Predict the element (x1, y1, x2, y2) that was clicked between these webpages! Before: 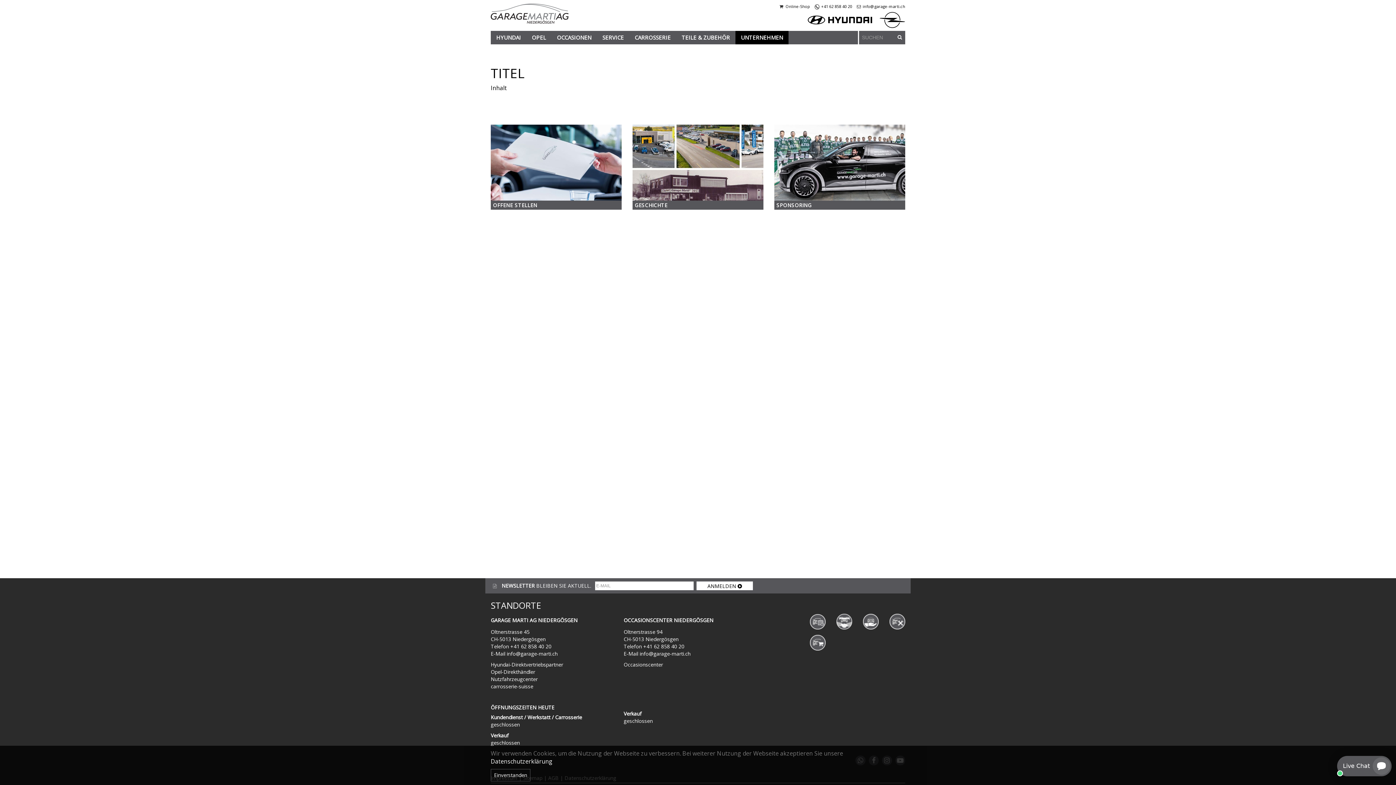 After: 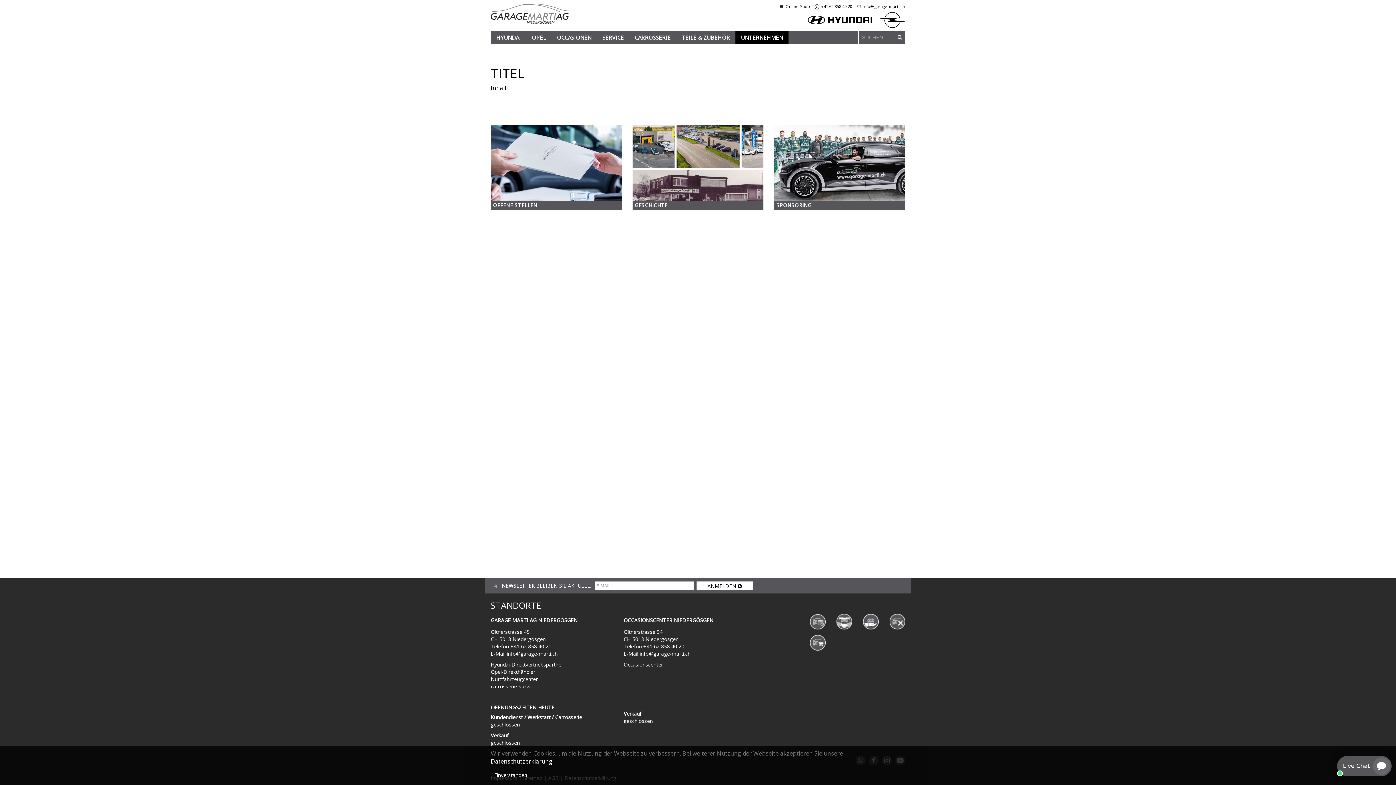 Action: bbox: (808, 15, 872, 24)